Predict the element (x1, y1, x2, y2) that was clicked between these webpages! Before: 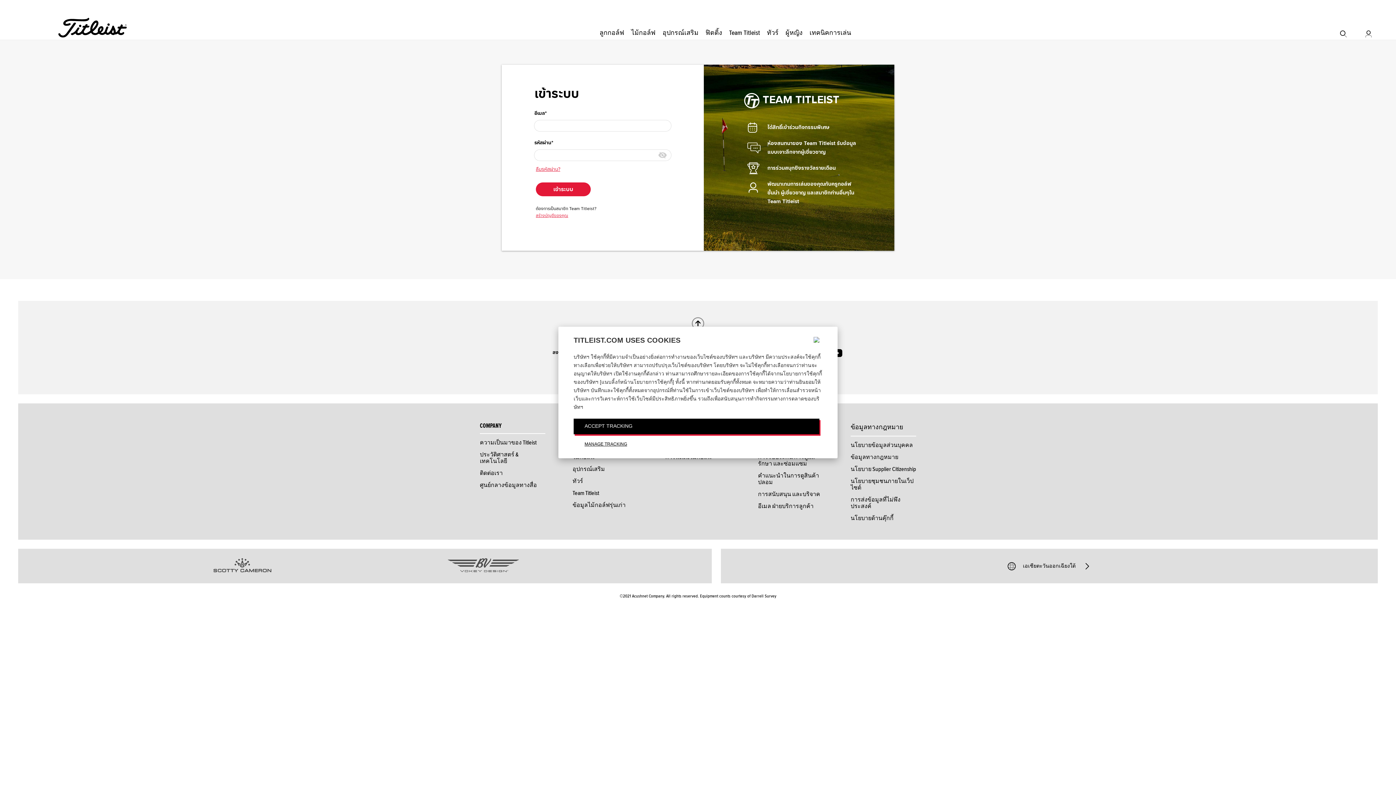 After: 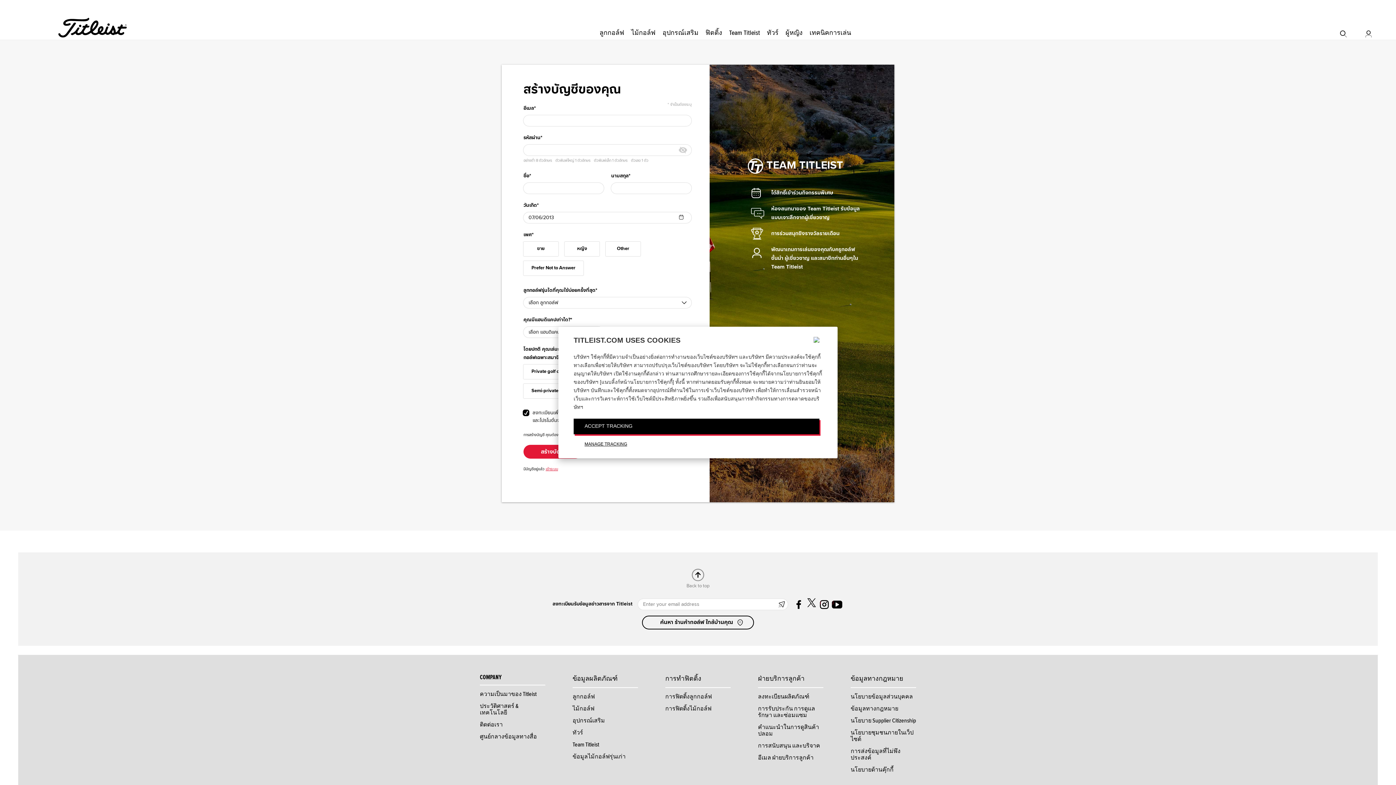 Action: label: สร้างบัญชีของคุณ bbox: (536, 212, 568, 219)